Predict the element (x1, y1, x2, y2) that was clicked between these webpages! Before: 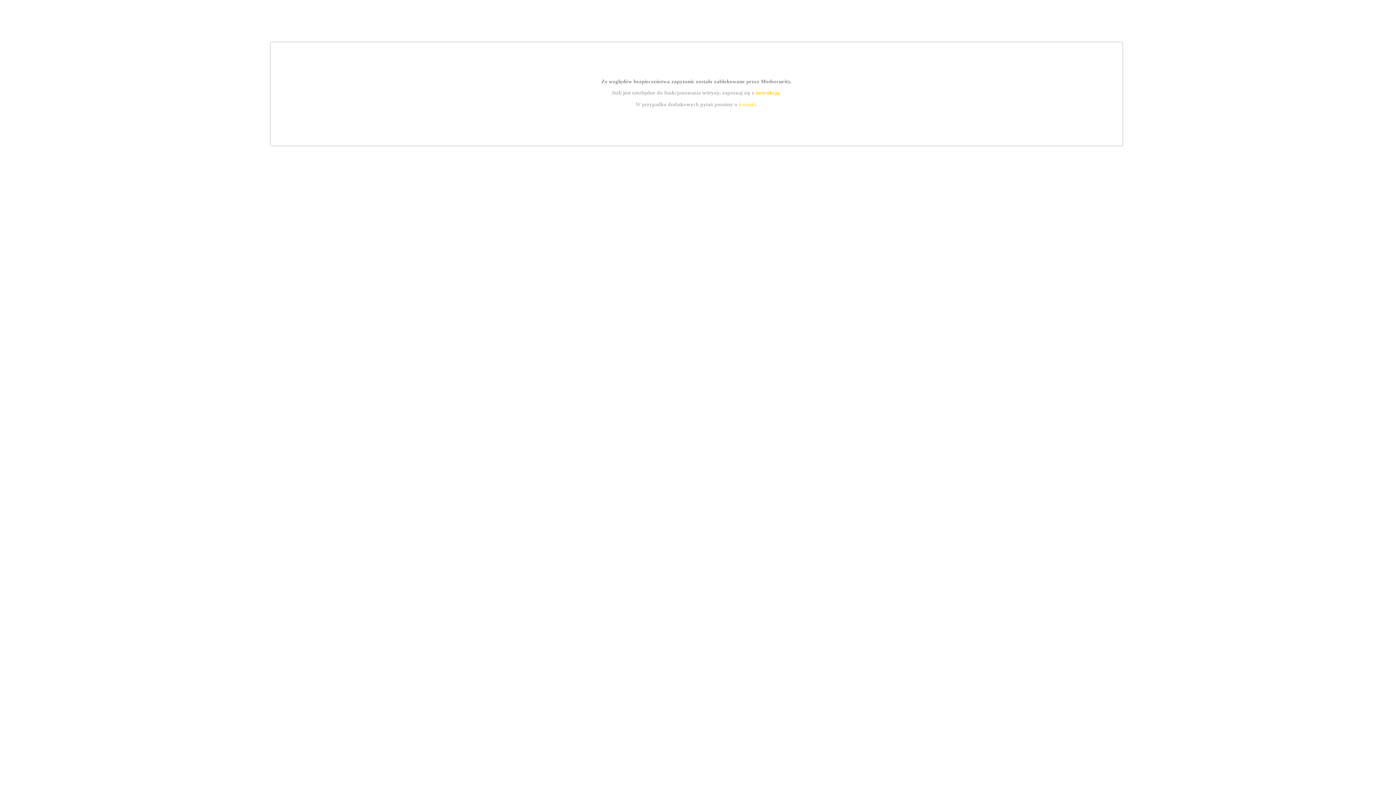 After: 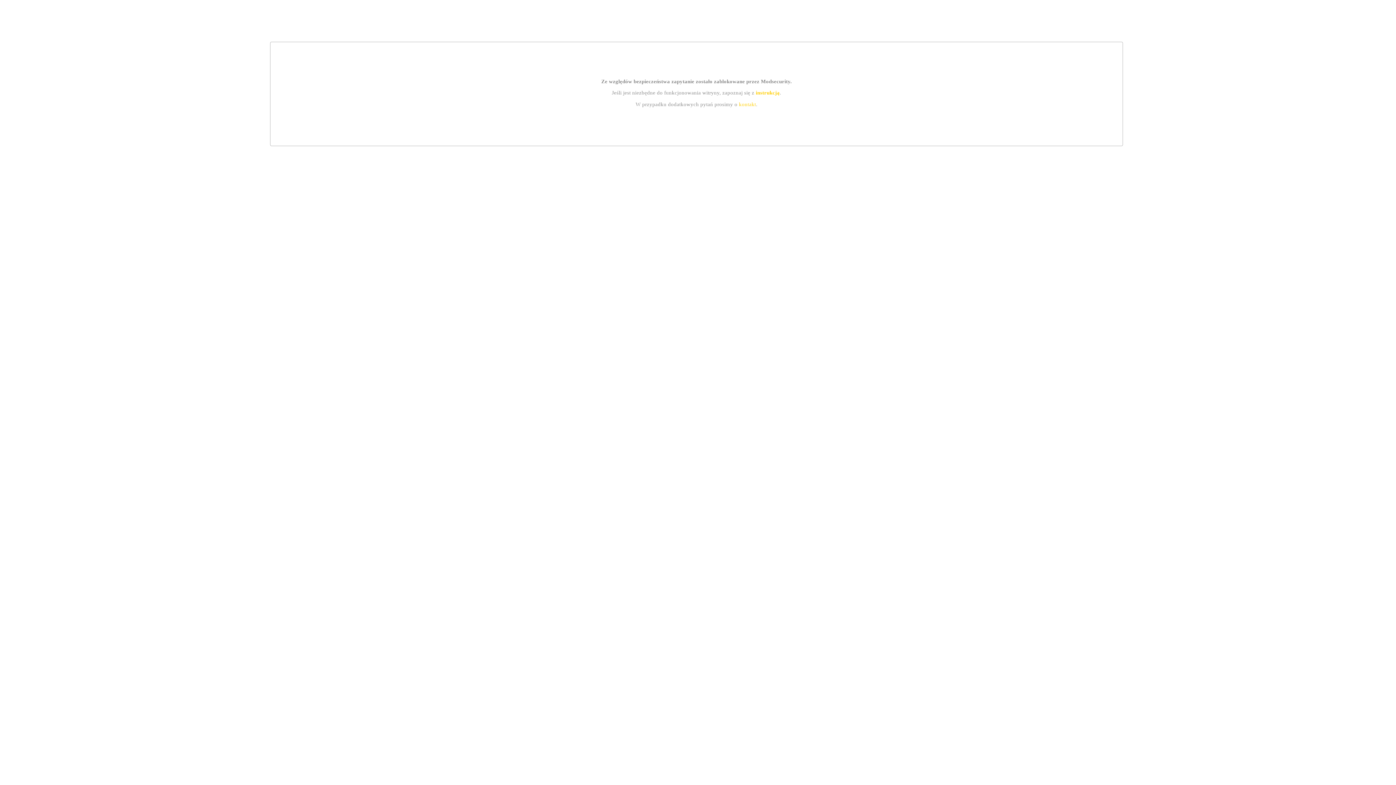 Action: label: kontakt bbox: (739, 101, 756, 107)